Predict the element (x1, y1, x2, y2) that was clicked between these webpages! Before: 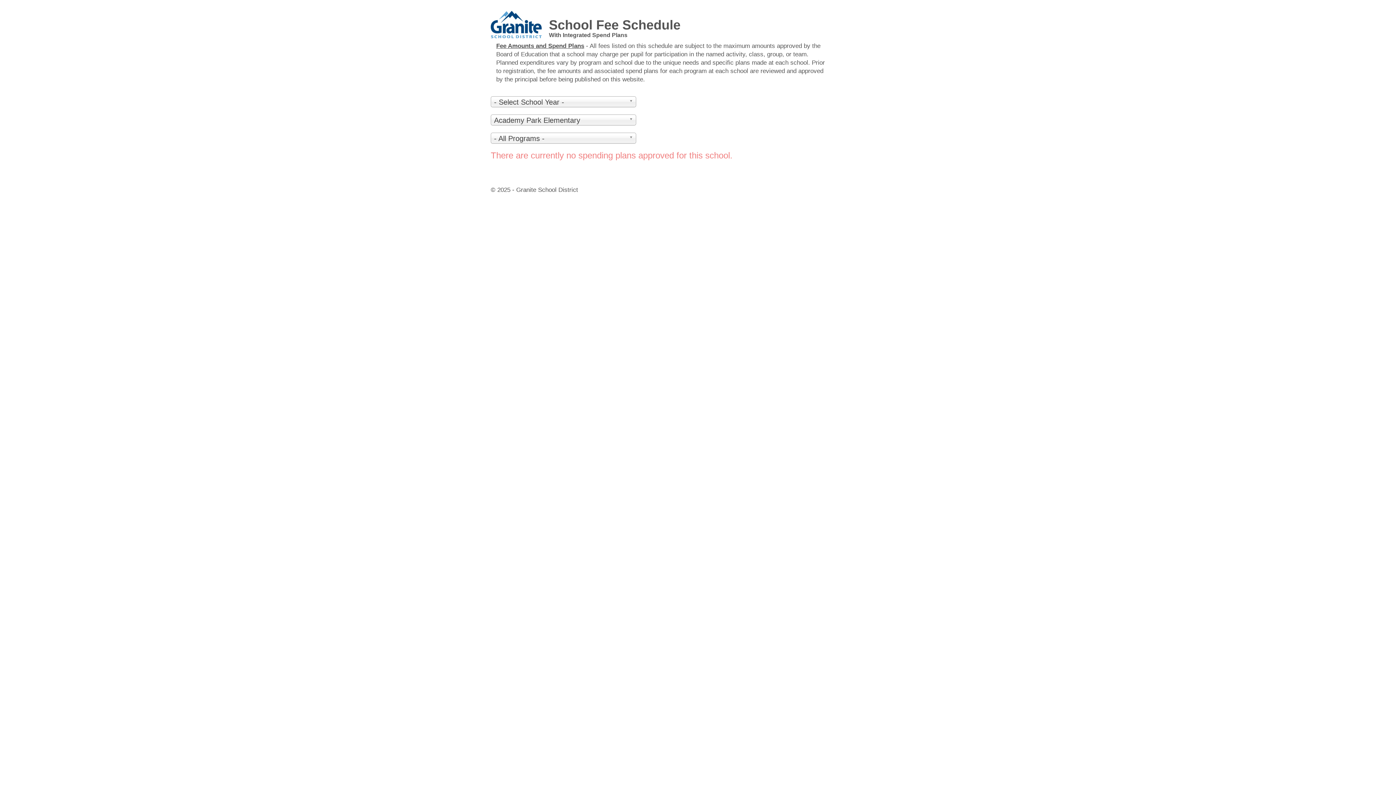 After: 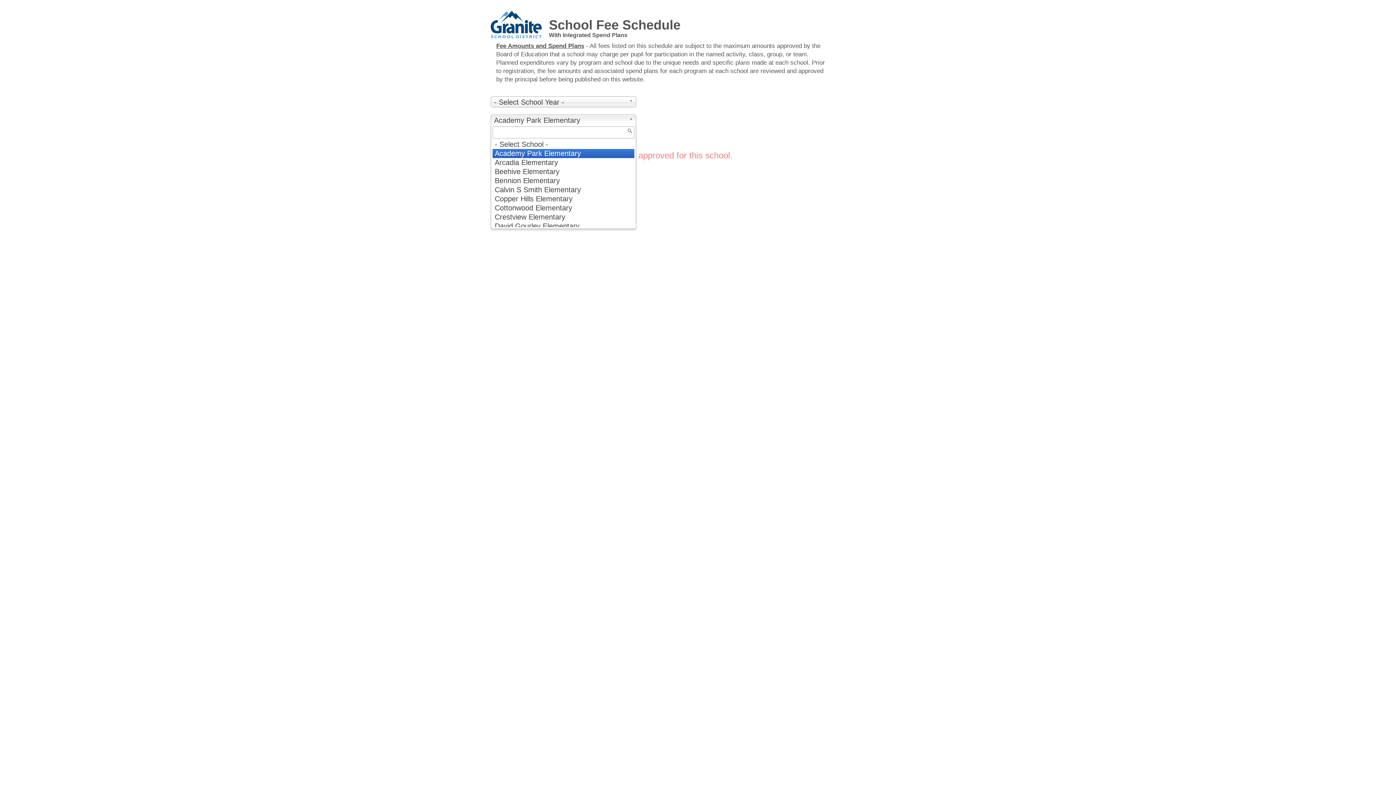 Action: label: Academy Park Elementary bbox: (490, 114, 636, 125)